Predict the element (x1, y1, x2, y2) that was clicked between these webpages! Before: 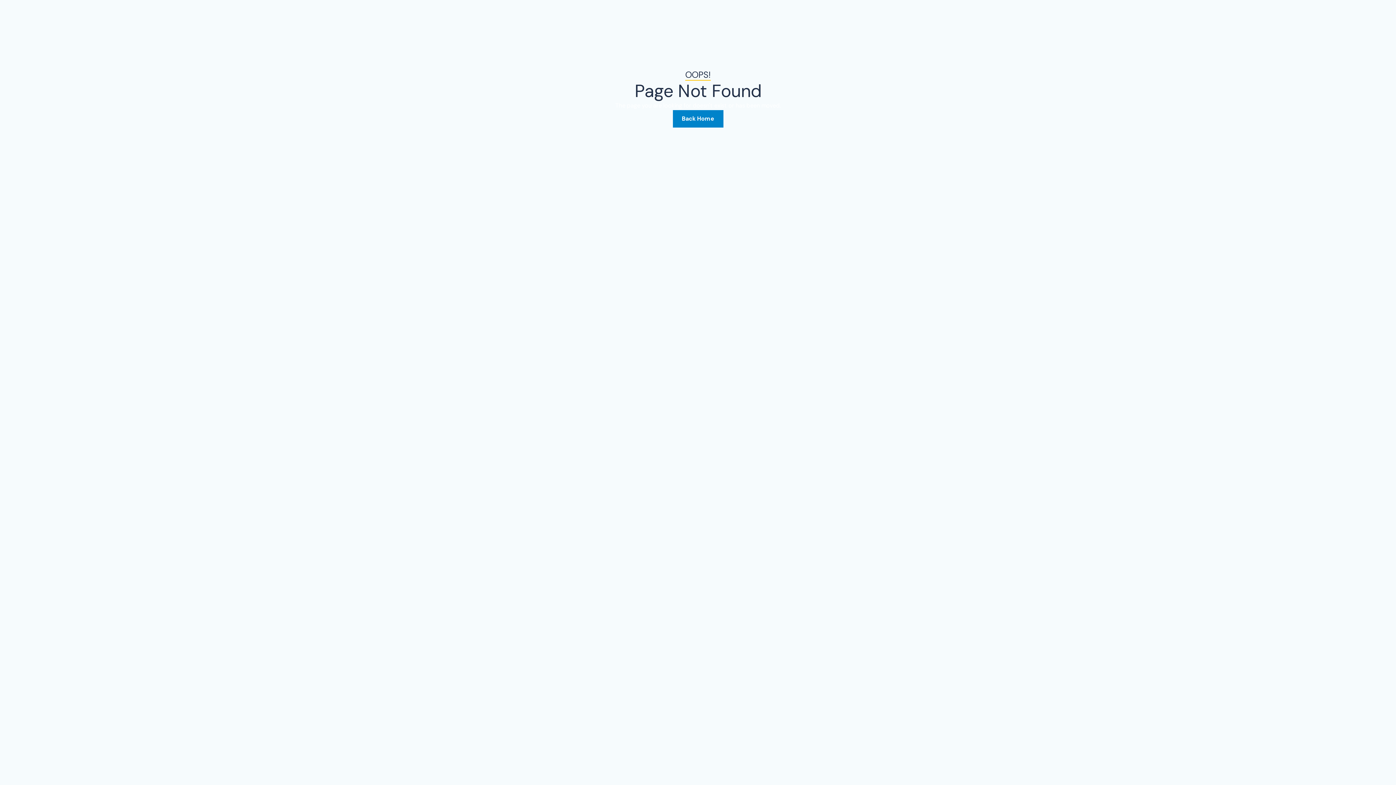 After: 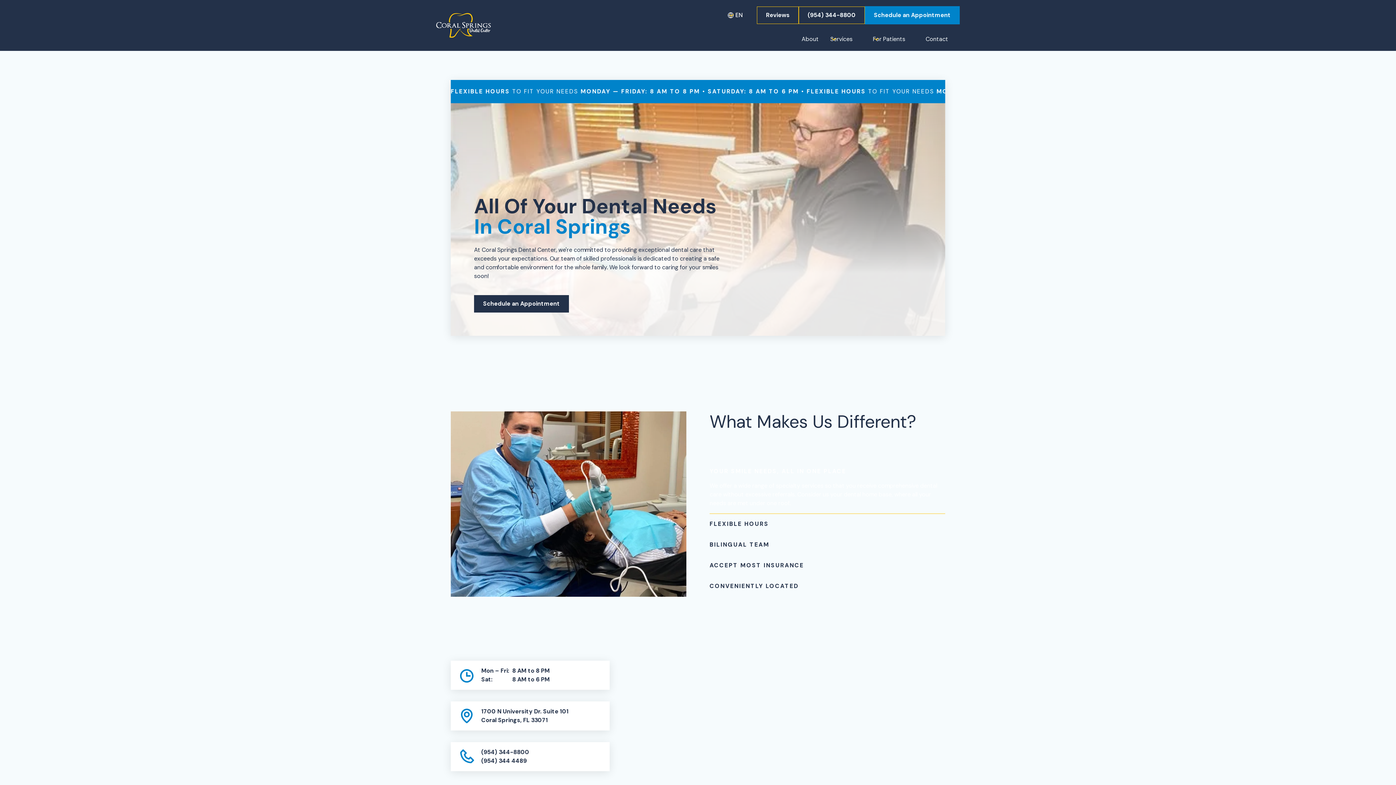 Action: label: Back Home bbox: (672, 110, 723, 127)